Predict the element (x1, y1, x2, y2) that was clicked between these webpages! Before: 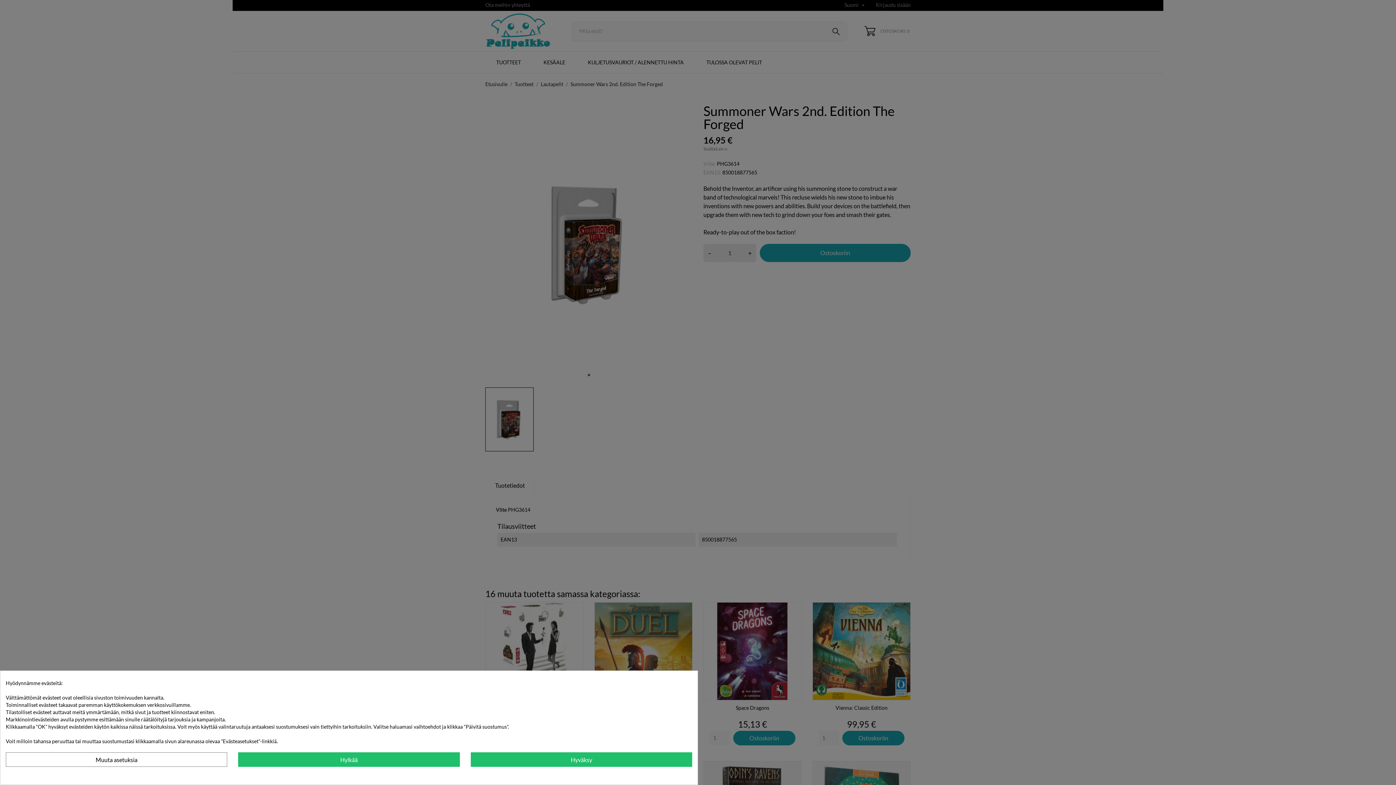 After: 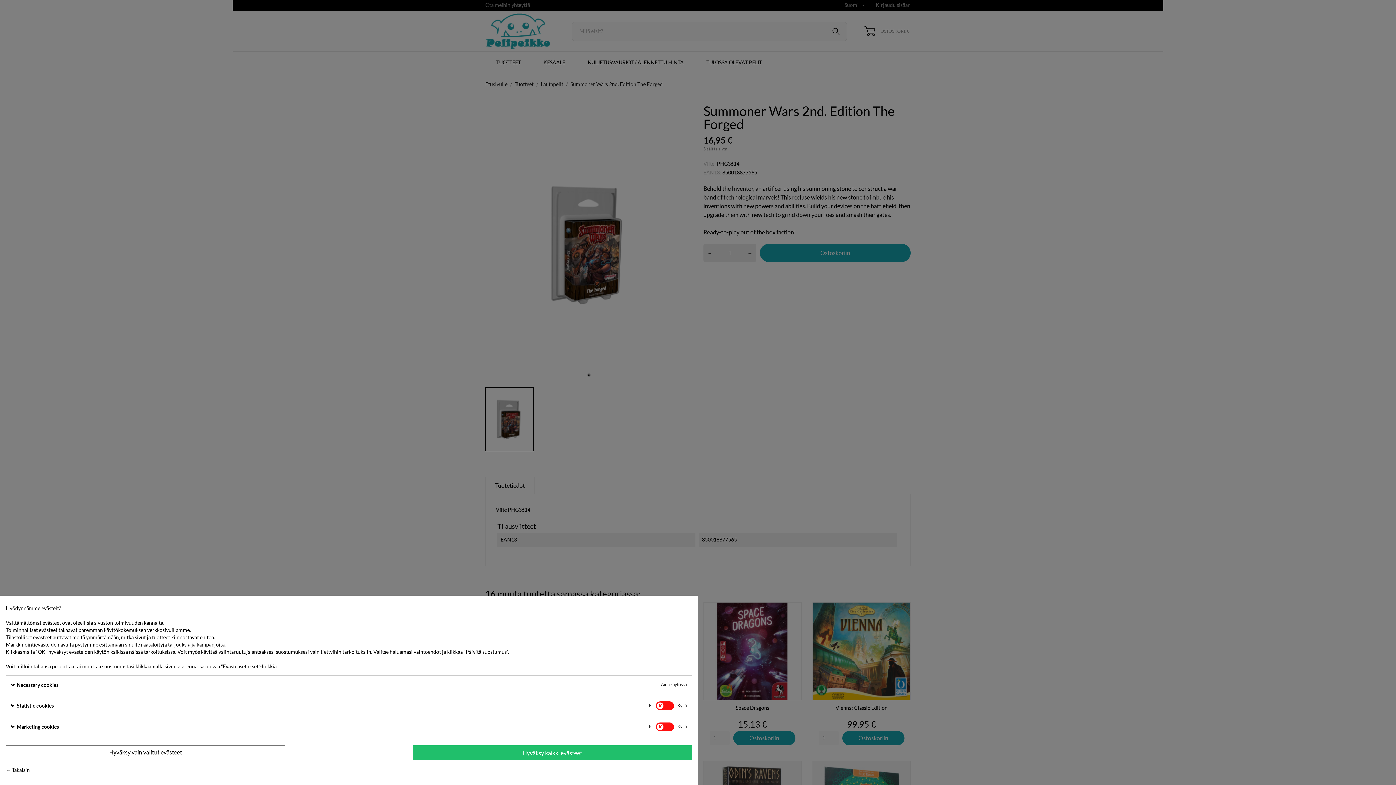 Action: label: Muuta asetuksia bbox: (5, 752, 227, 767)